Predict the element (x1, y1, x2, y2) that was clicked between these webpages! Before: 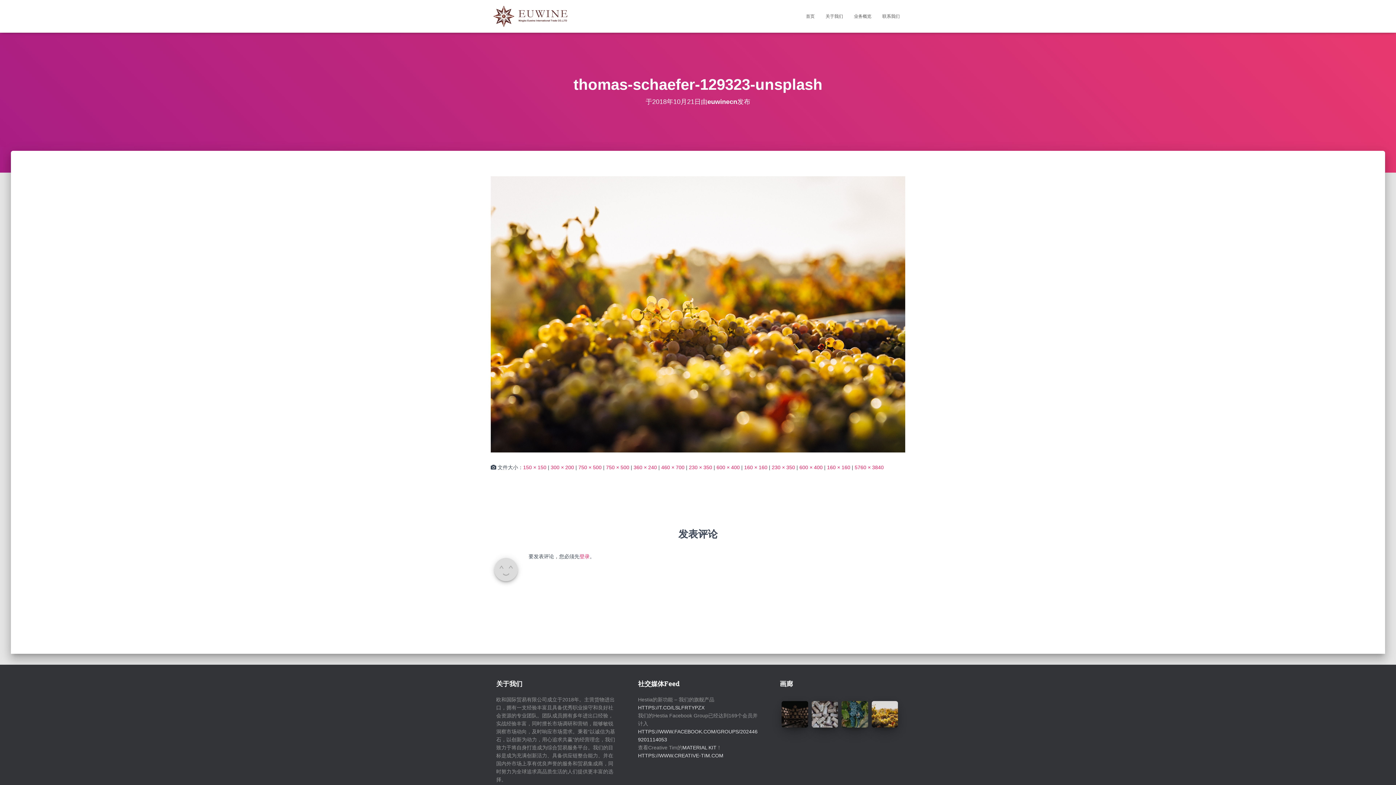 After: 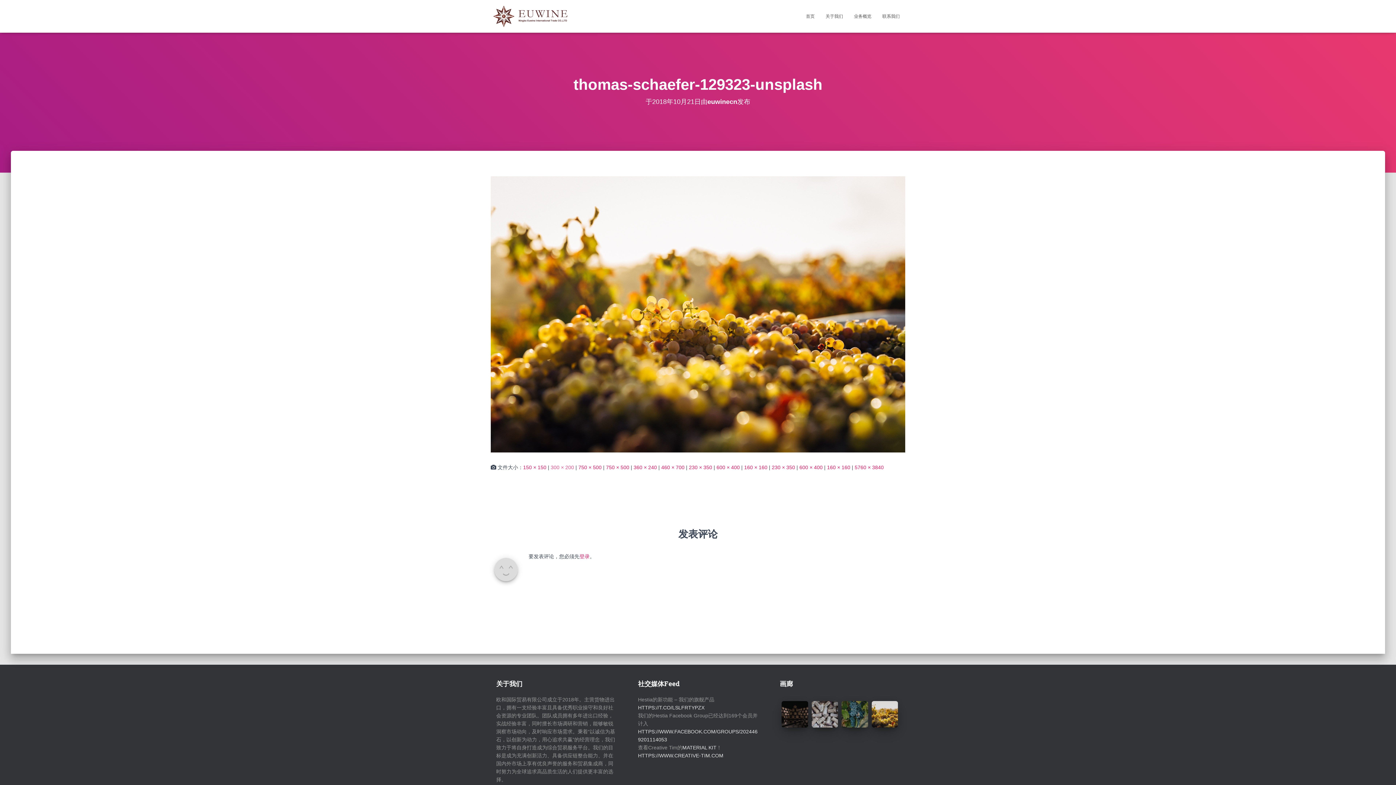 Action: label: 300 × 200 bbox: (550, 464, 574, 470)